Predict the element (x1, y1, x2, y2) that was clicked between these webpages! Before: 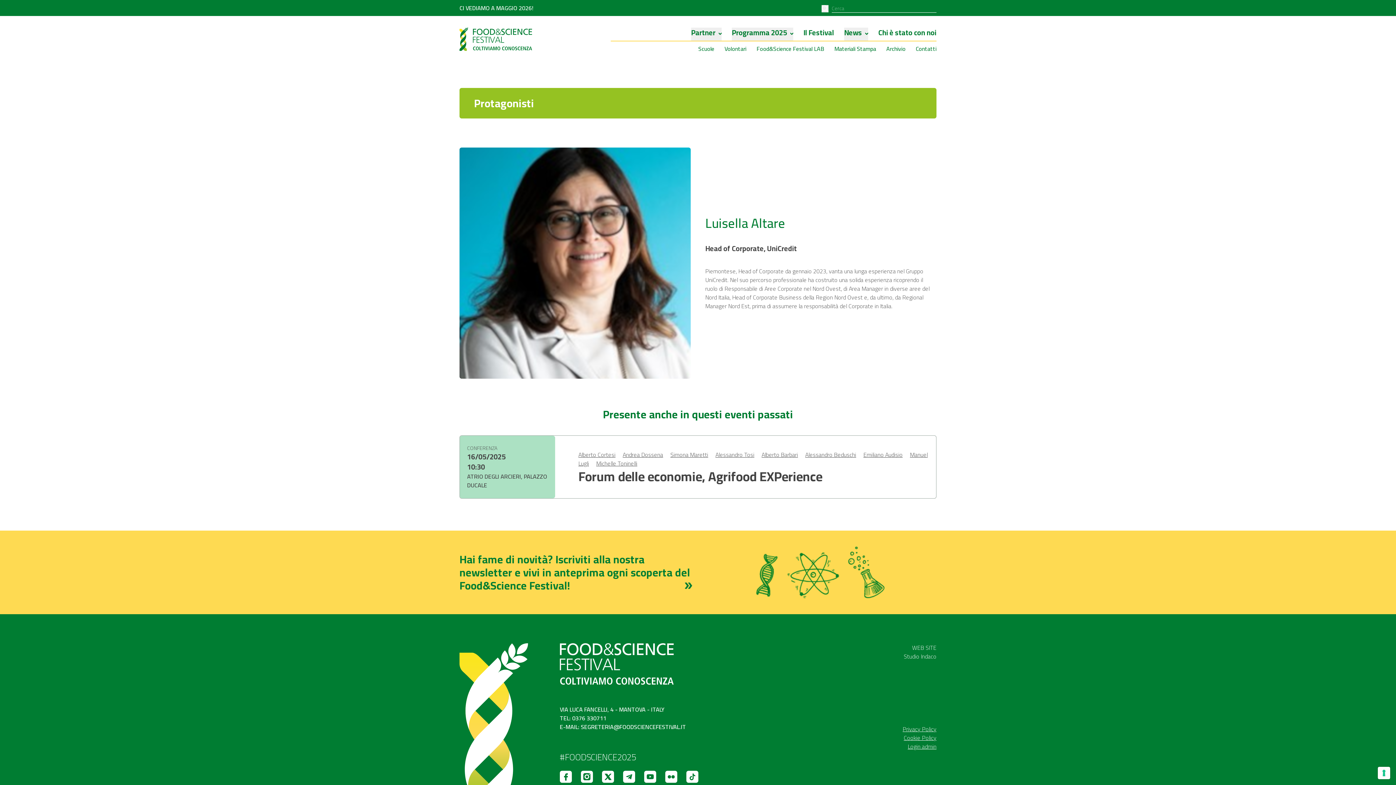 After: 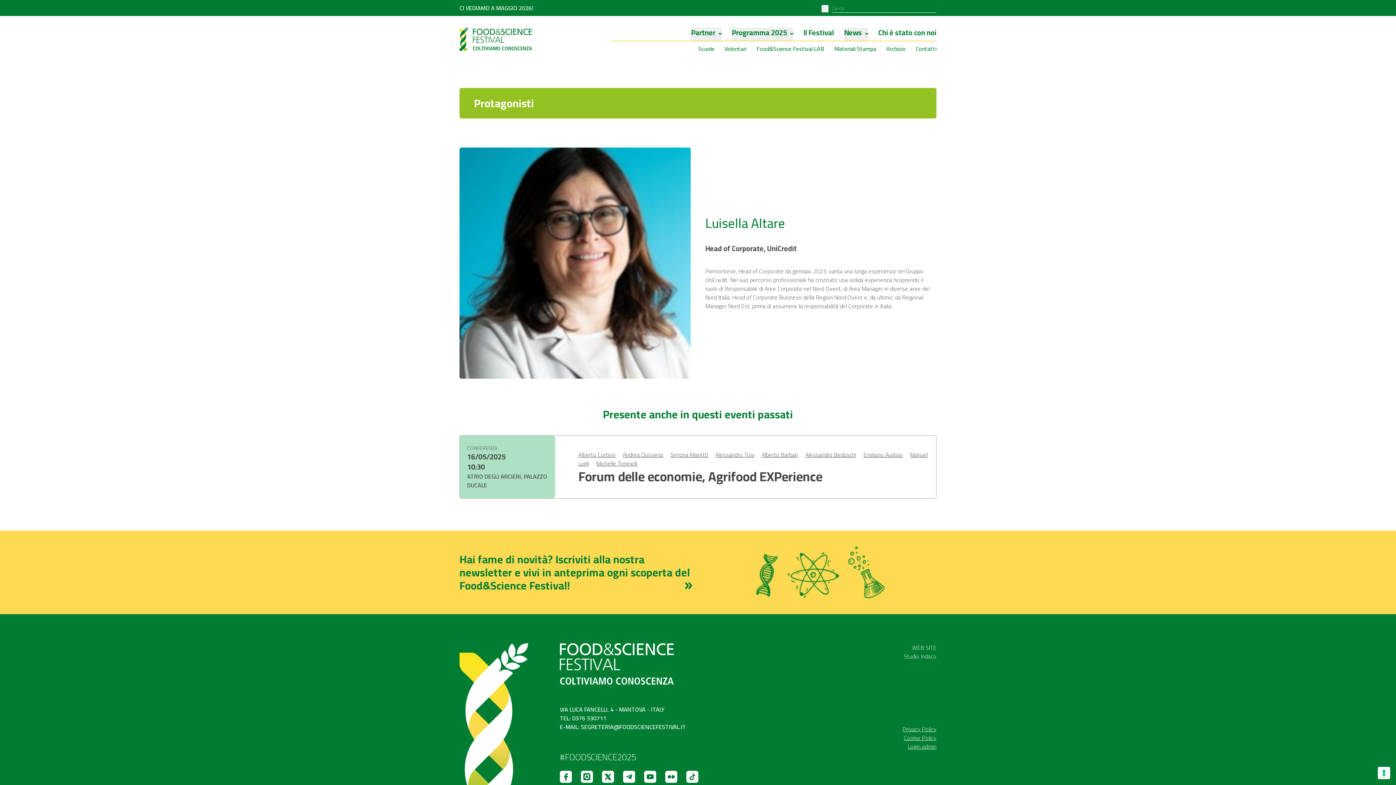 Action: bbox: (560, 764, 579, 780)